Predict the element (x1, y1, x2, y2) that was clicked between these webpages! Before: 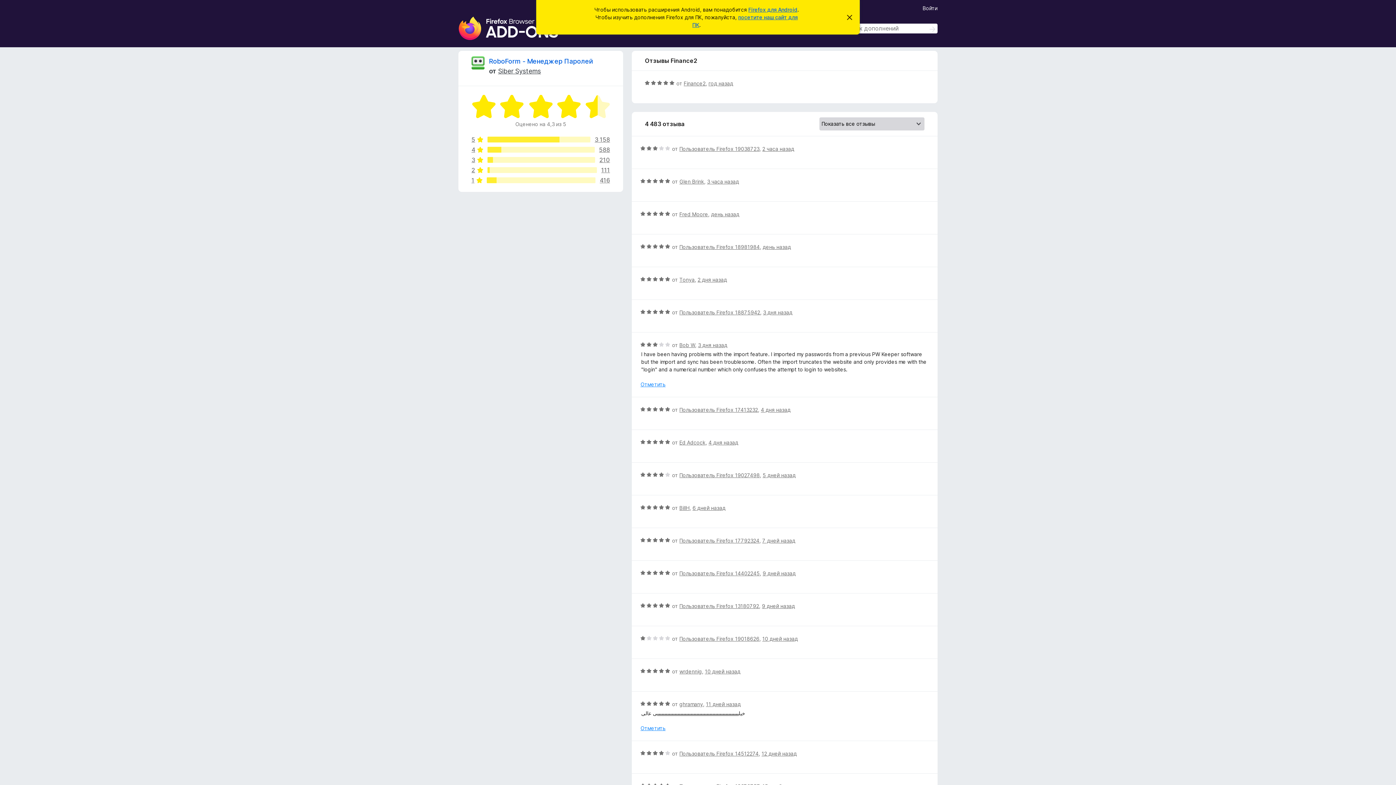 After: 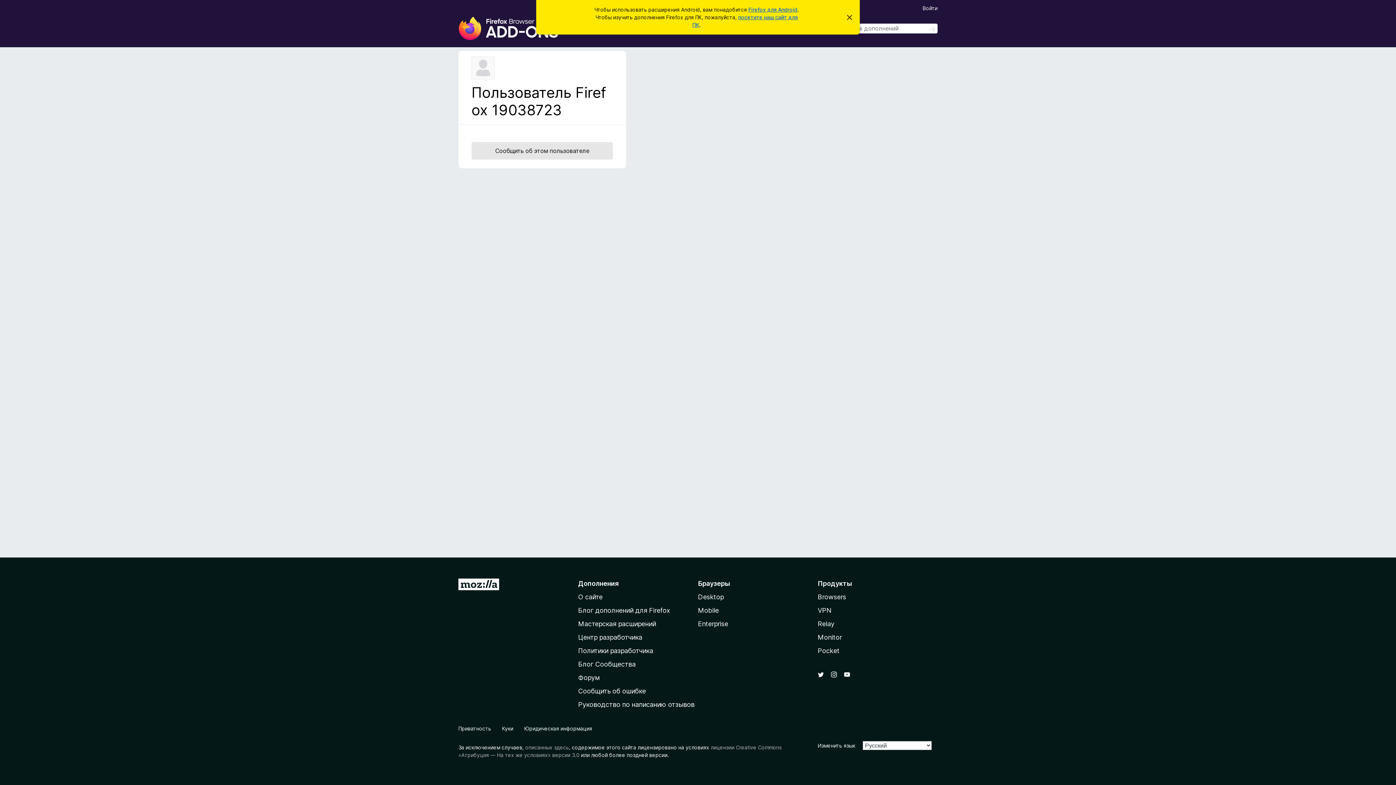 Action: bbox: (679, 145, 759, 152) label: Пользователь Firefox 19038723